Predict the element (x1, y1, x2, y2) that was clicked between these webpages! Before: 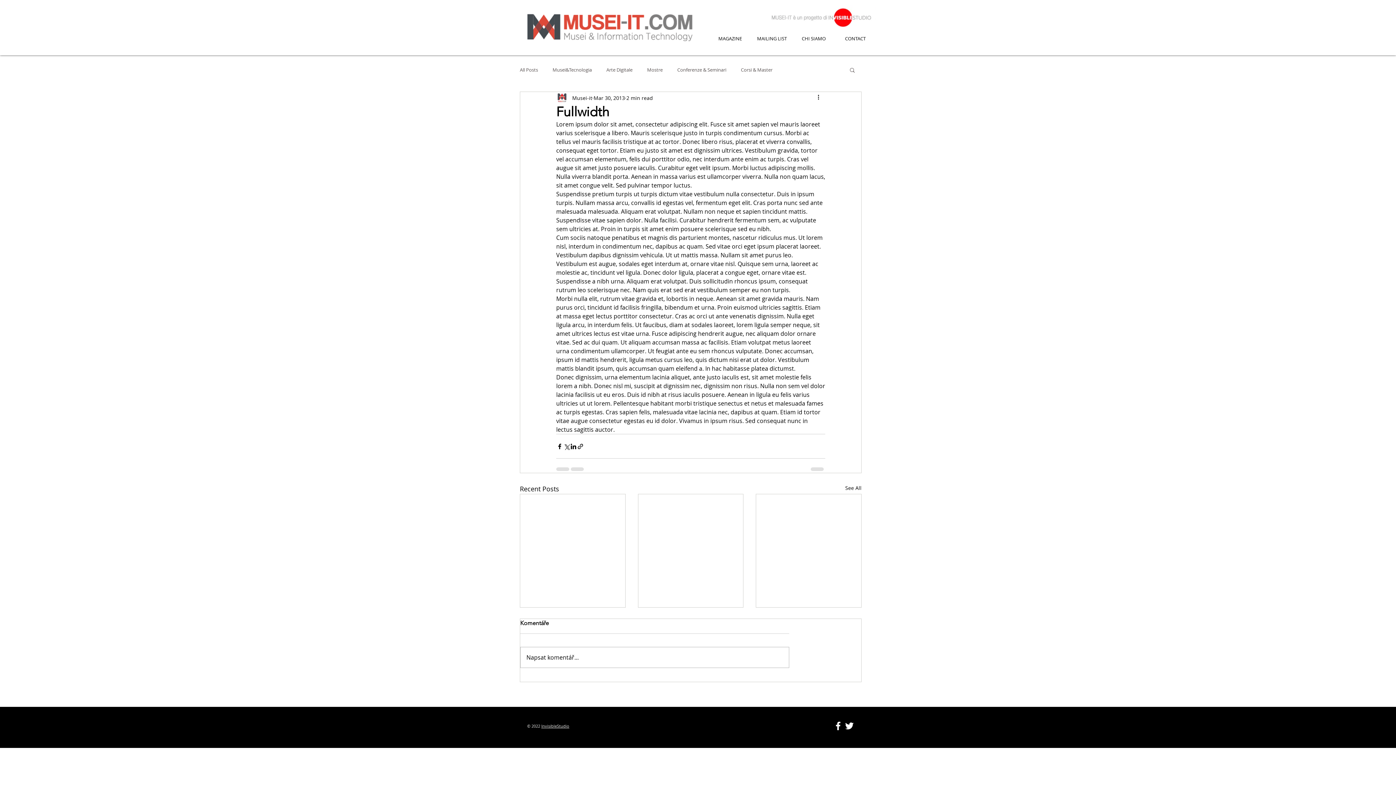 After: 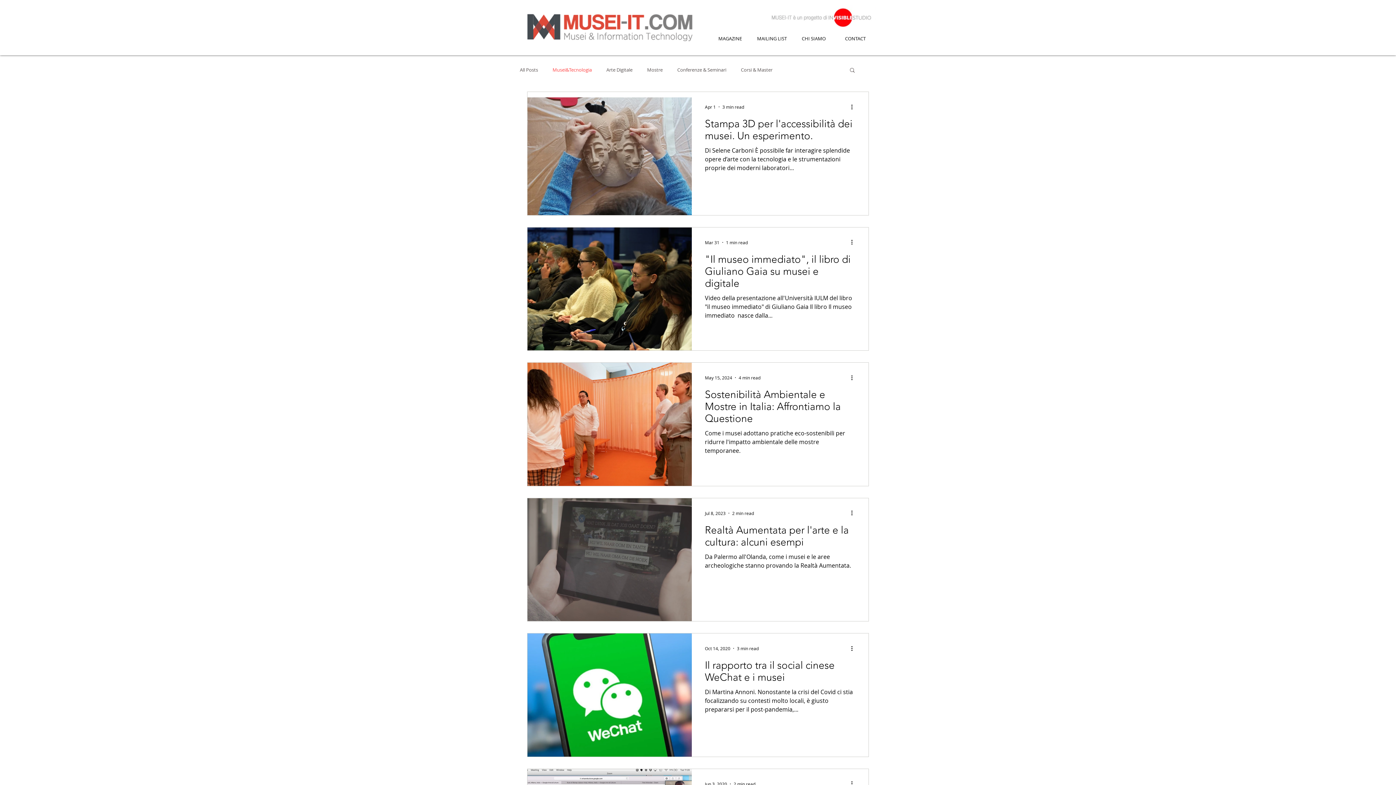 Action: label: Musei&Tecnologia bbox: (552, 66, 592, 73)